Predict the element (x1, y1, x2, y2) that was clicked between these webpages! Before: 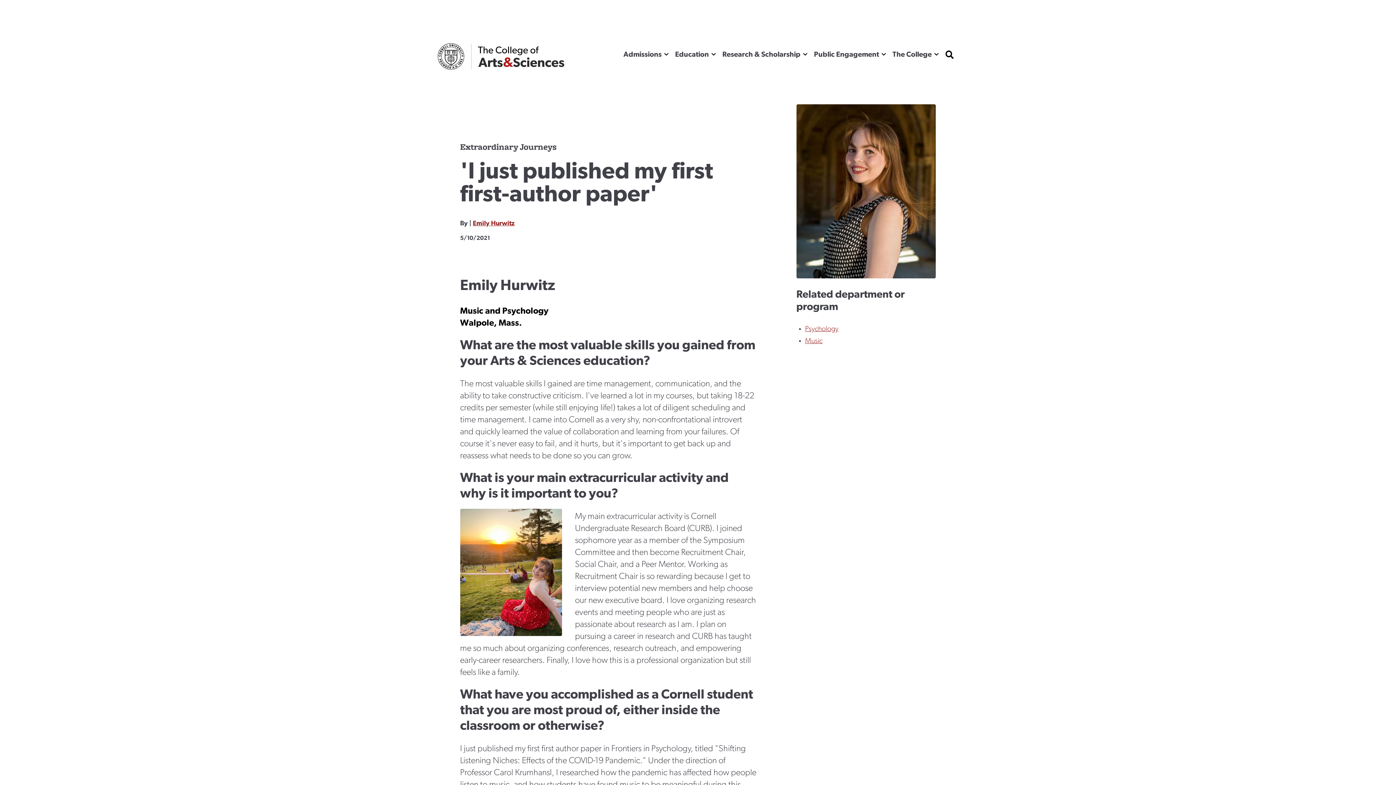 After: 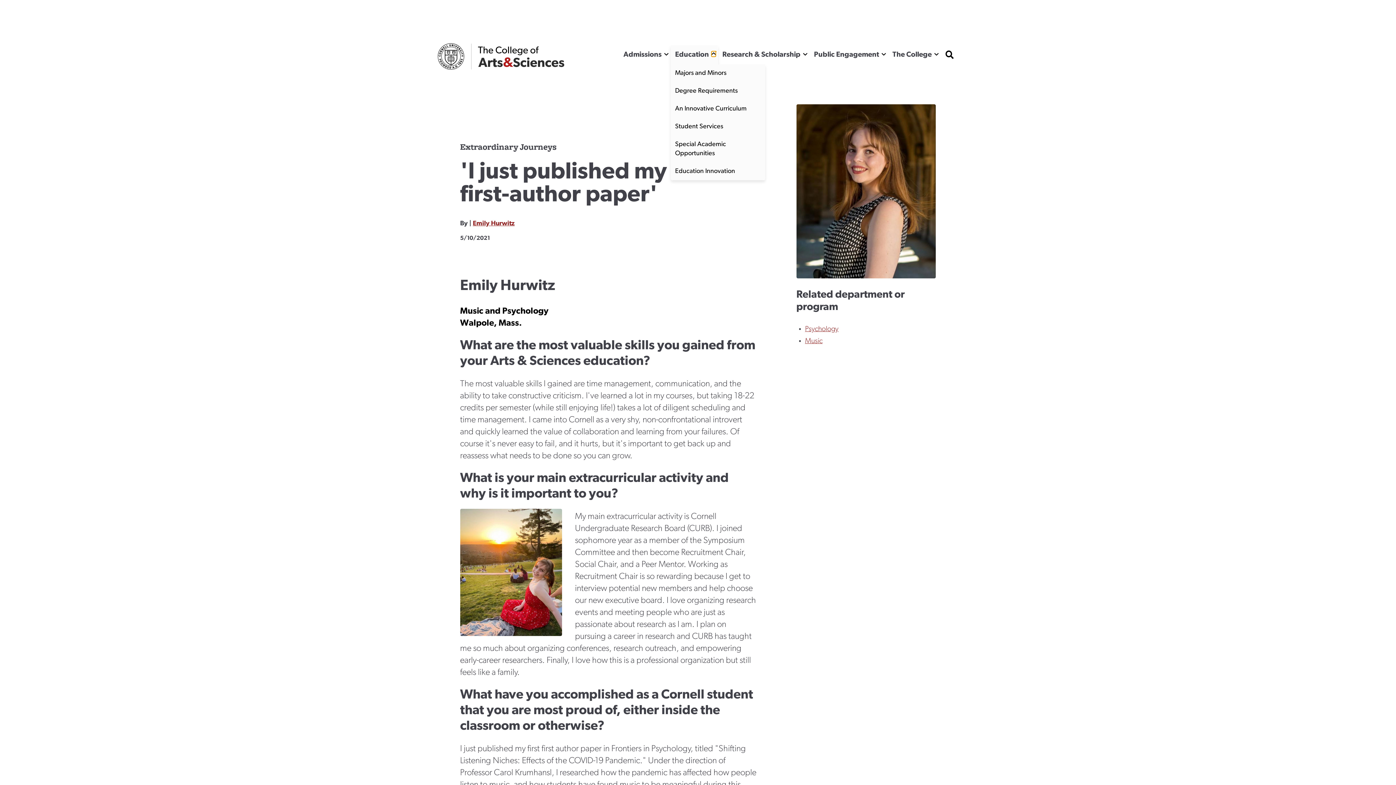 Action: bbox: (711, 51, 716, 56) label: Show the Education menu